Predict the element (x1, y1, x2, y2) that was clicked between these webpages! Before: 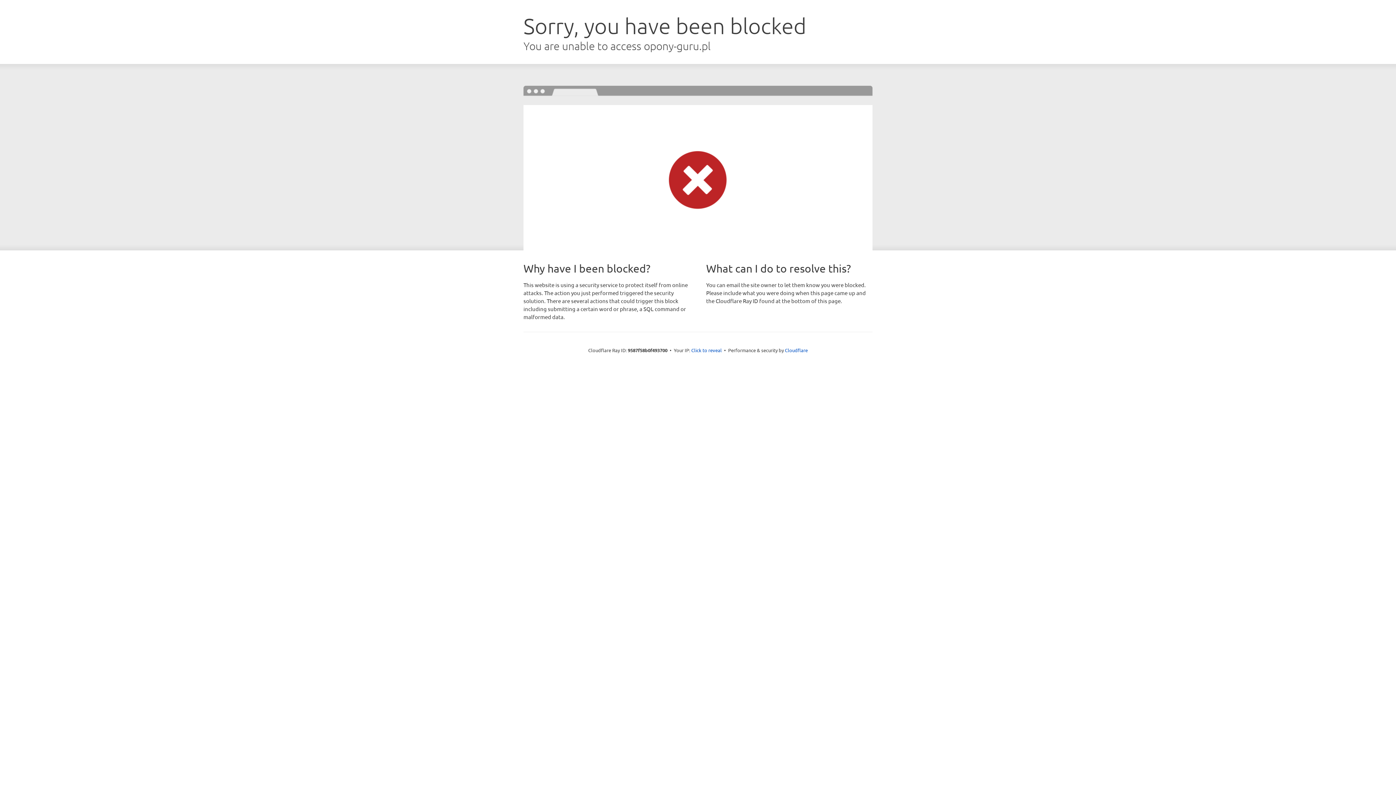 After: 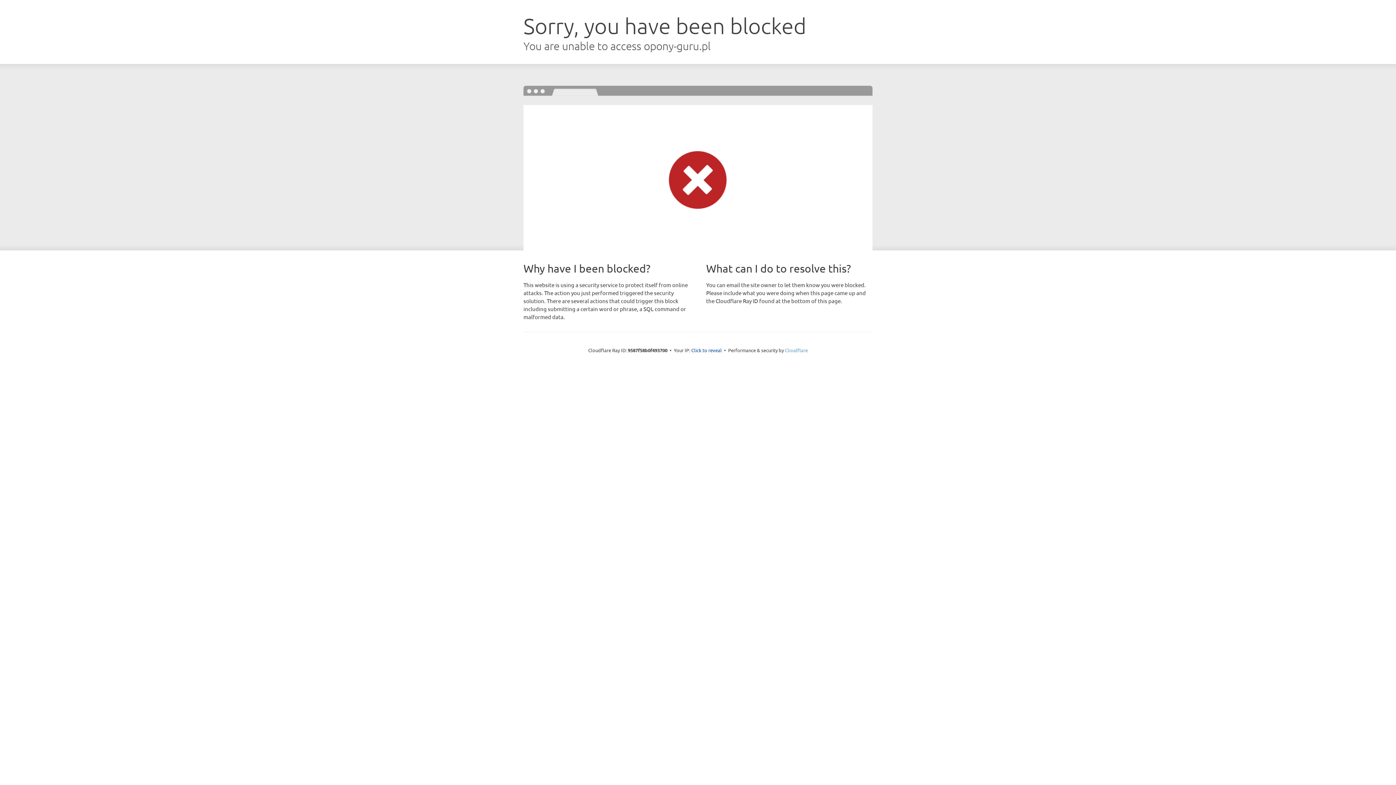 Action: bbox: (785, 347, 808, 353) label: Cloudflare